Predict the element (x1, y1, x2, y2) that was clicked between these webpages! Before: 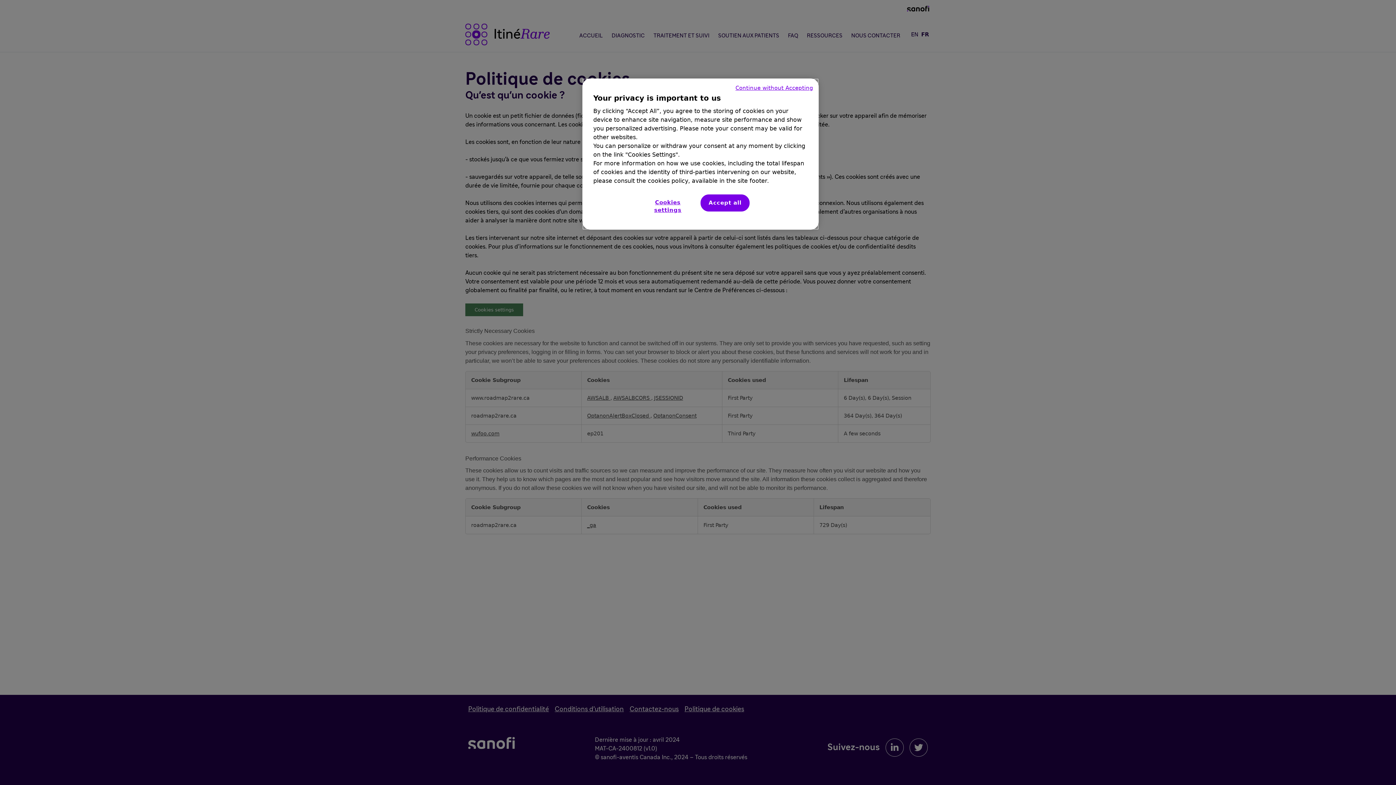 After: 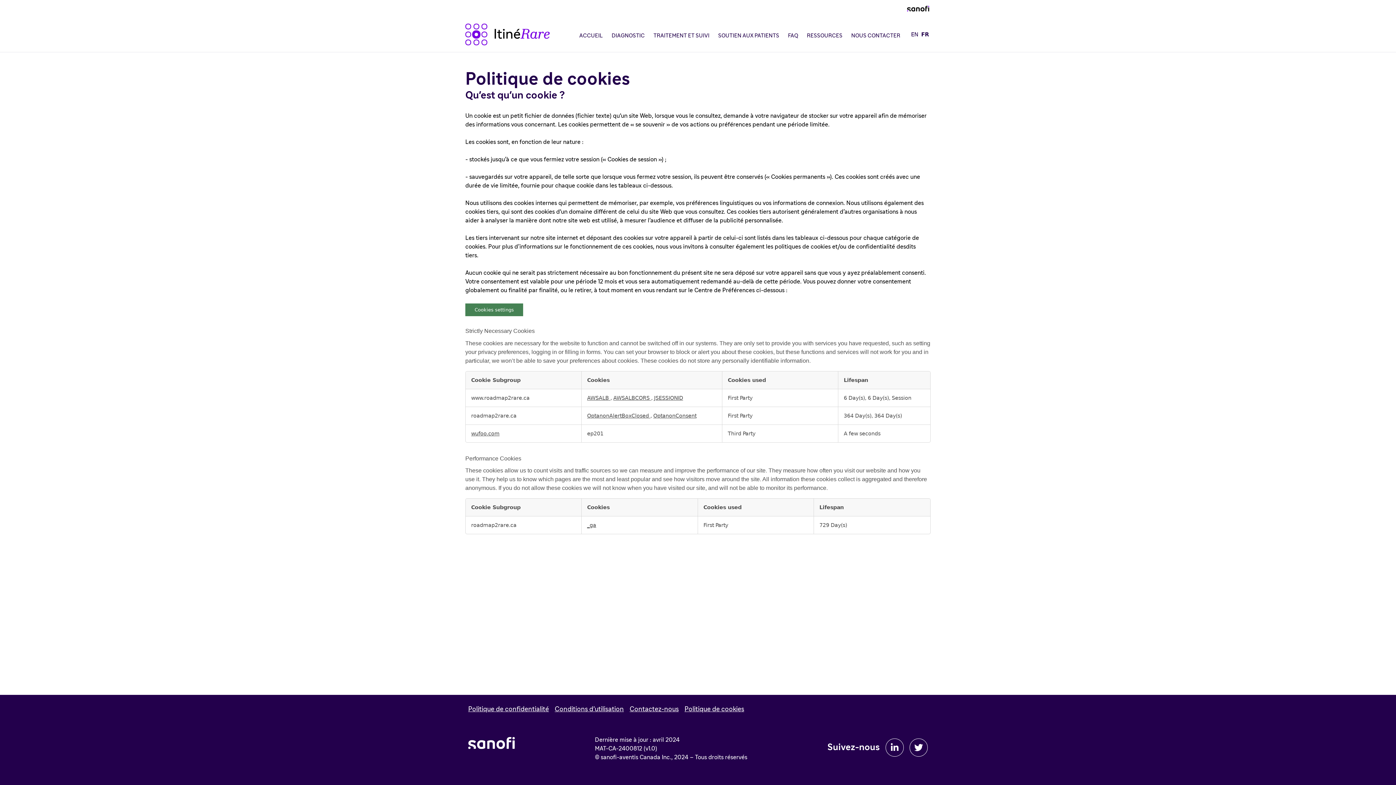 Action: bbox: (735, 84, 813, 92) label: Continue without Accepting